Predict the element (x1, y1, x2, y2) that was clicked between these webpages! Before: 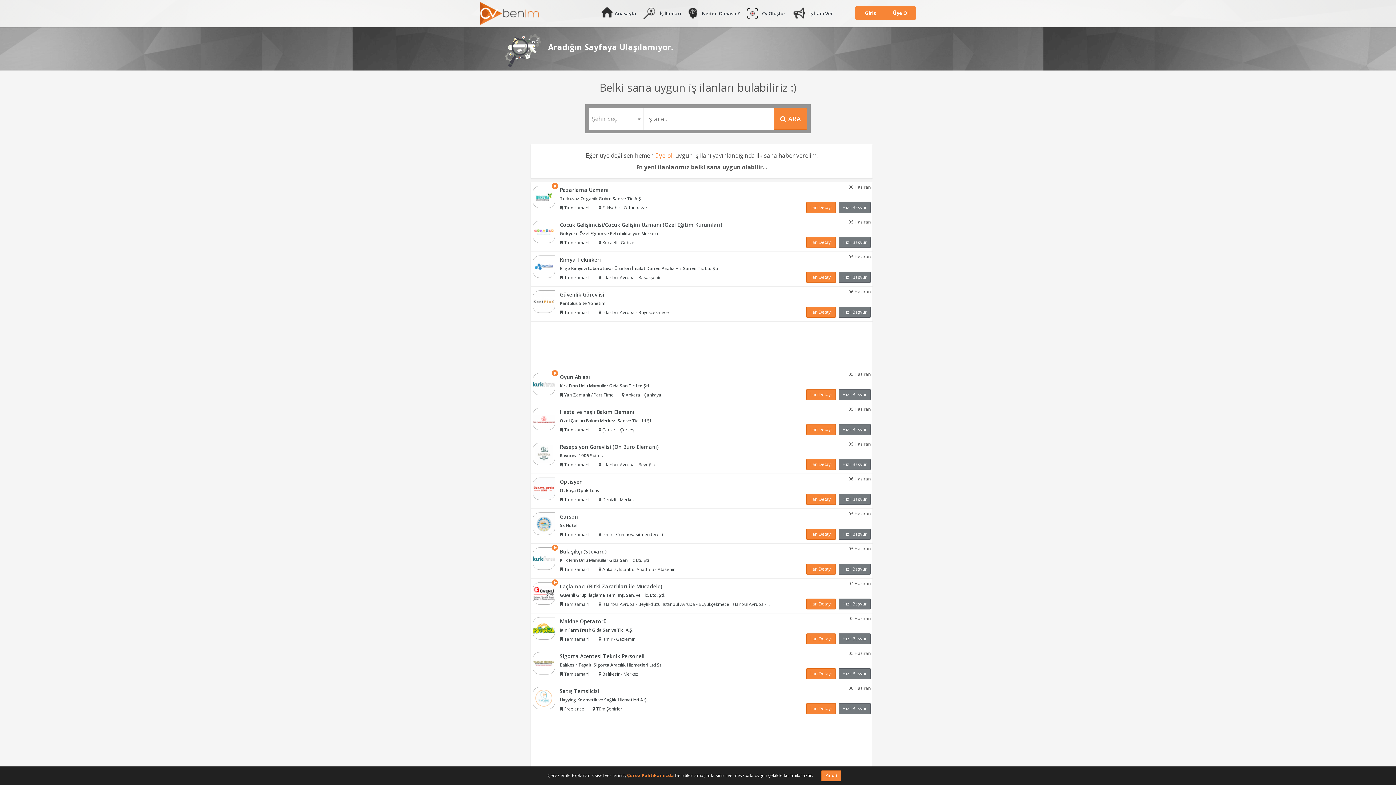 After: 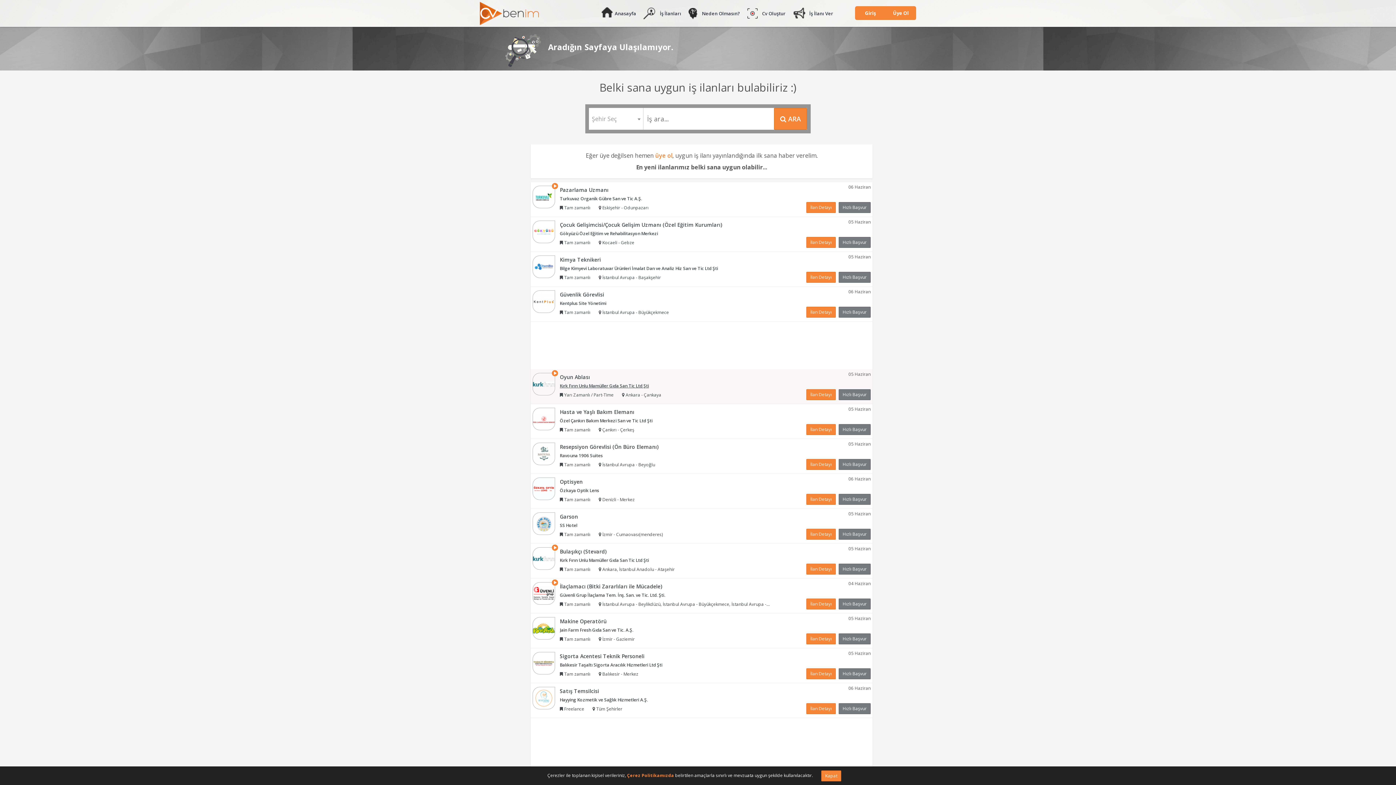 Action: bbox: (560, 382, 668, 389) label: Kırk Fırın Unlu Mamüller Gıda San Tic Ltd Şti